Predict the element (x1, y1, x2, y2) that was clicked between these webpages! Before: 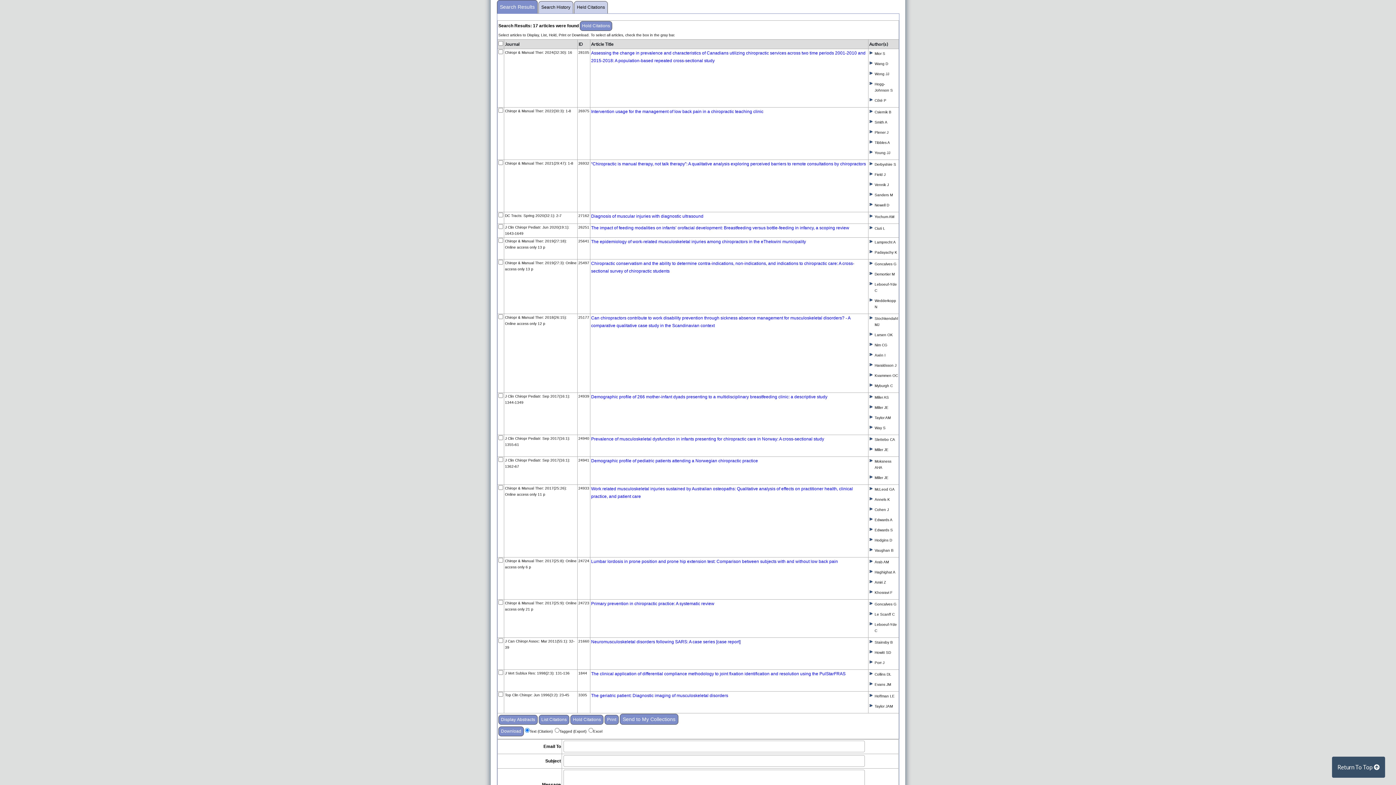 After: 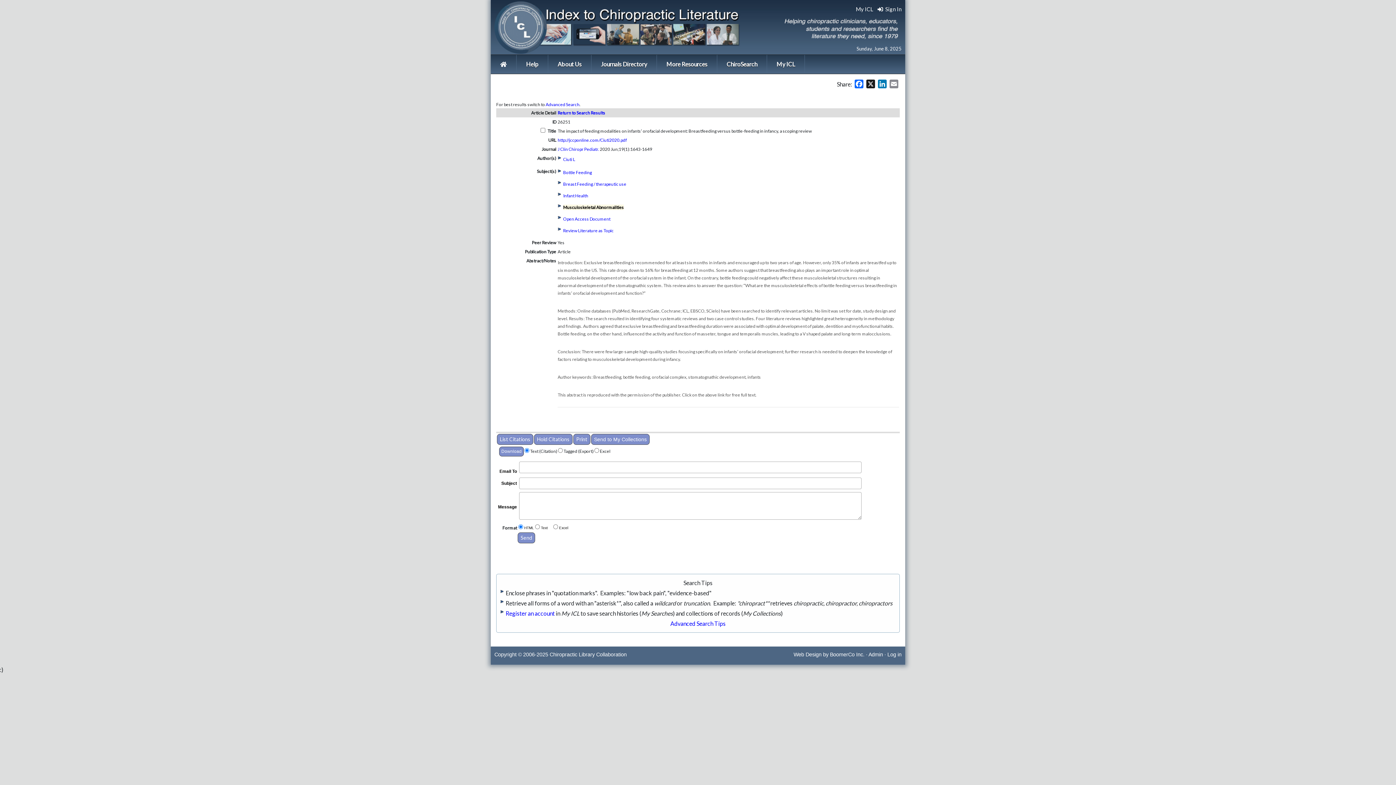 Action: label: The impact of feeding modalities on infants’ orofacial development: Breastfeeding versus bottle-feeding in infancy, a scoping review bbox: (591, 225, 849, 230)